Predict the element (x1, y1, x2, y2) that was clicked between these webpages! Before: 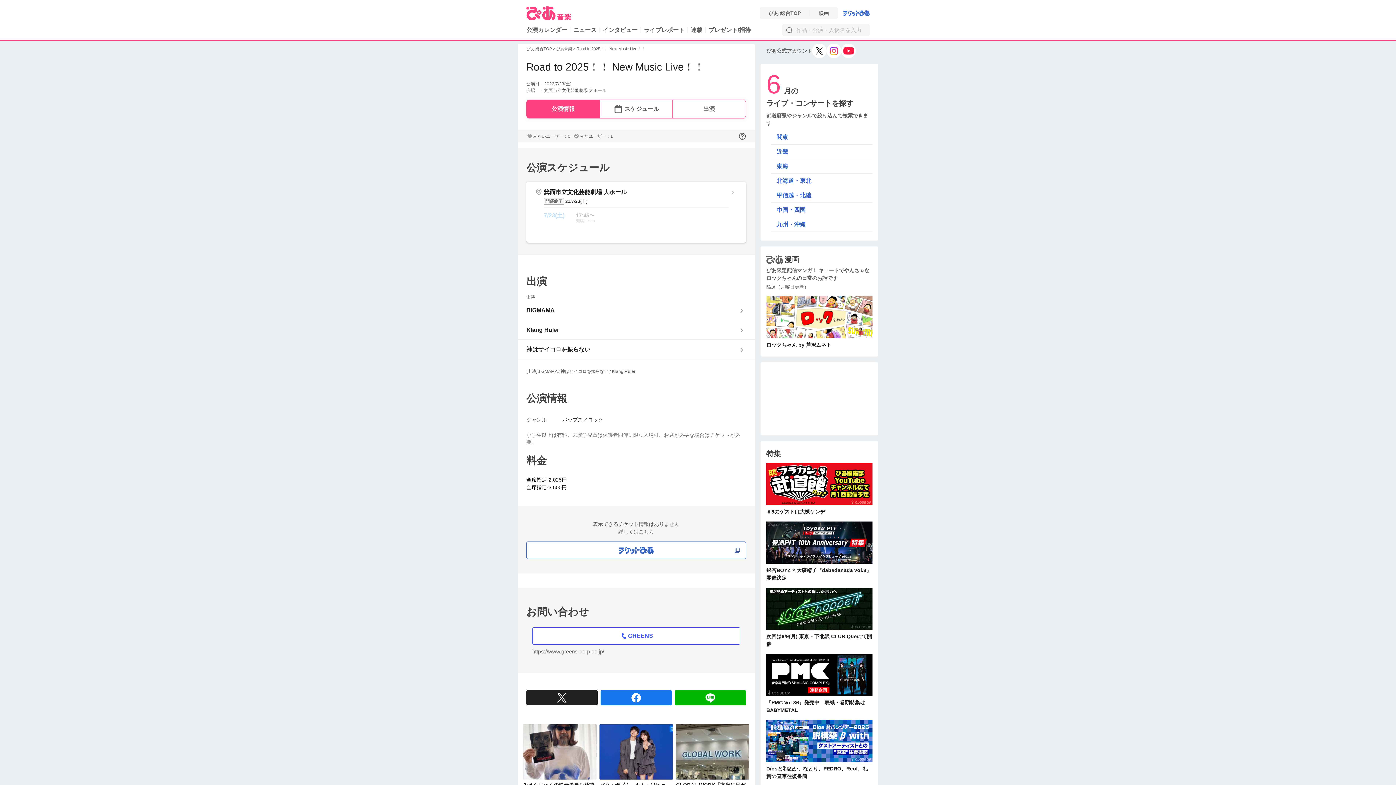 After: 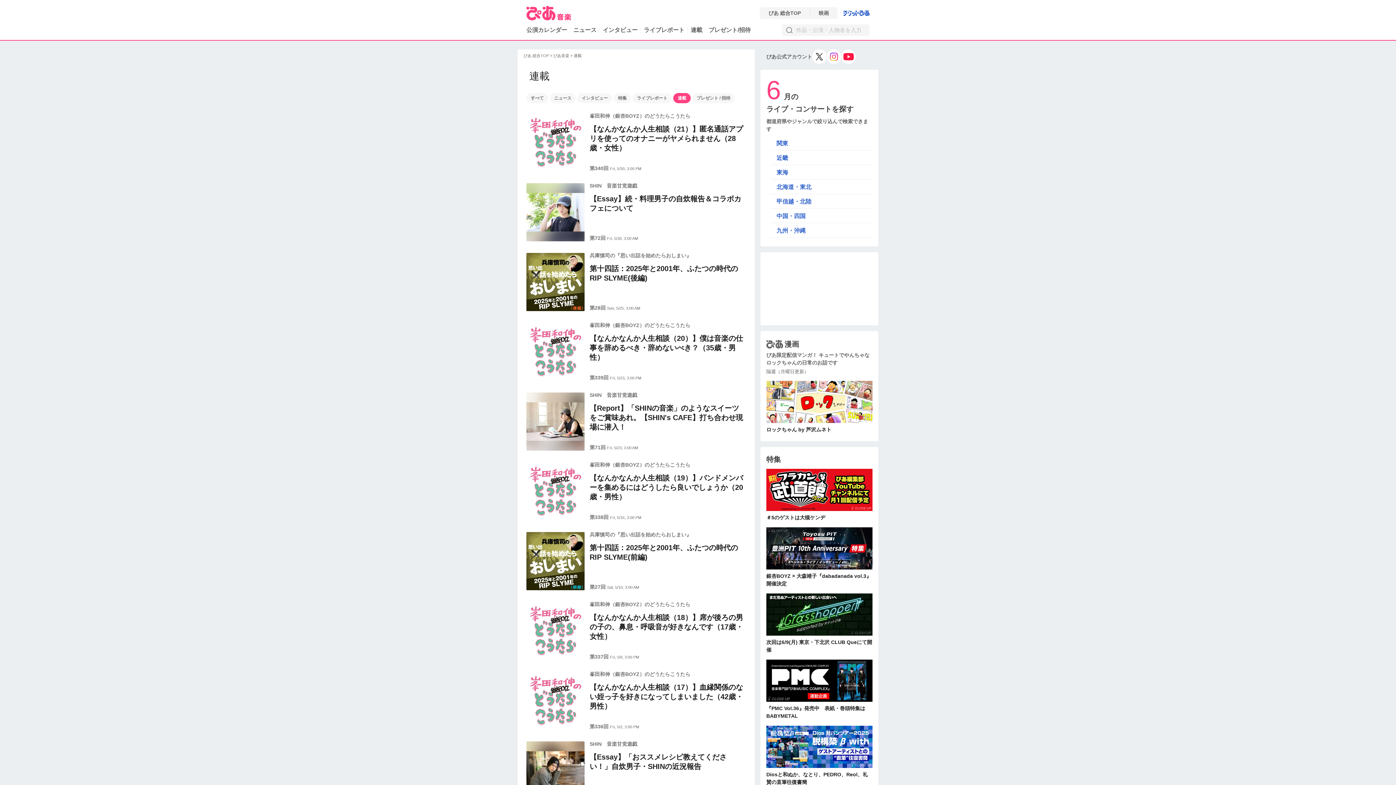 Action: bbox: (690, 27, 702, 33) label: 連載